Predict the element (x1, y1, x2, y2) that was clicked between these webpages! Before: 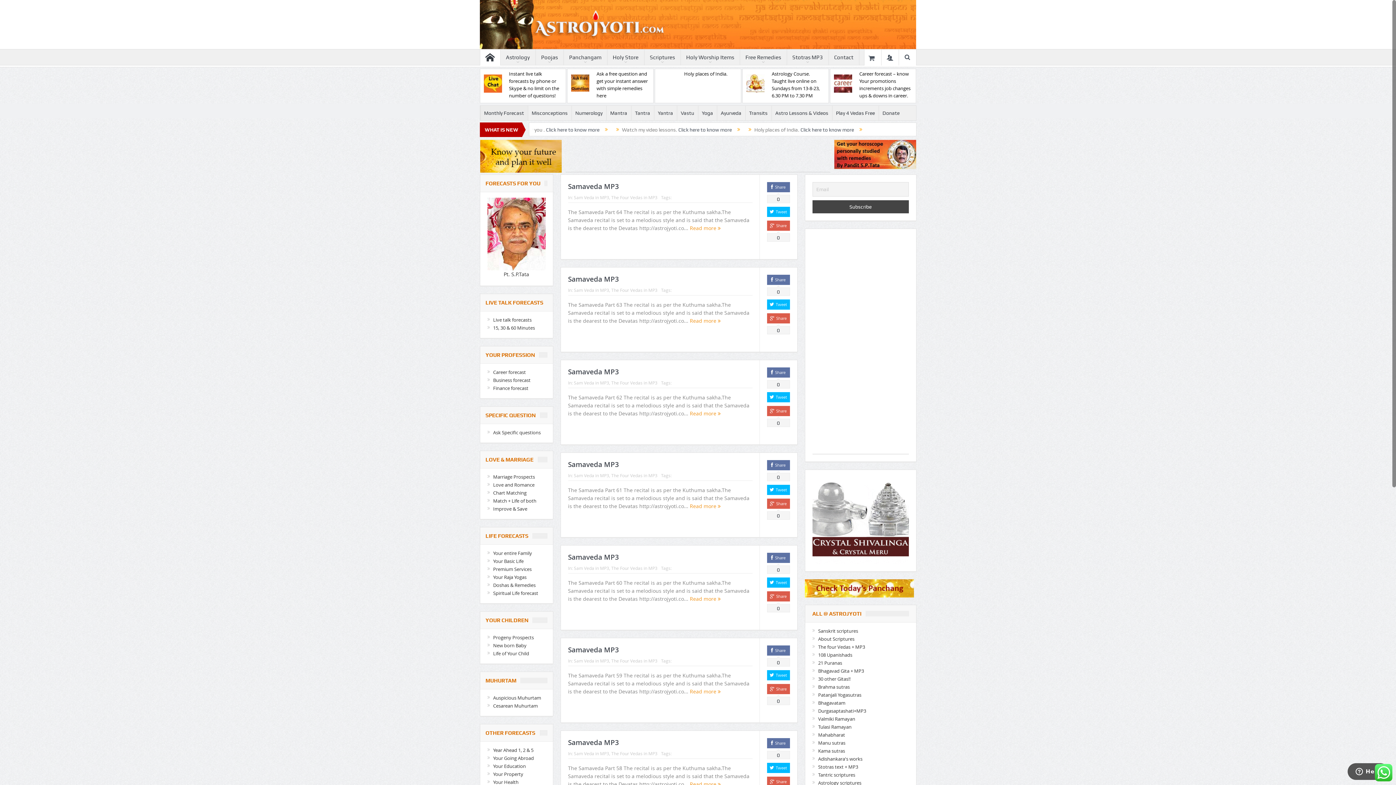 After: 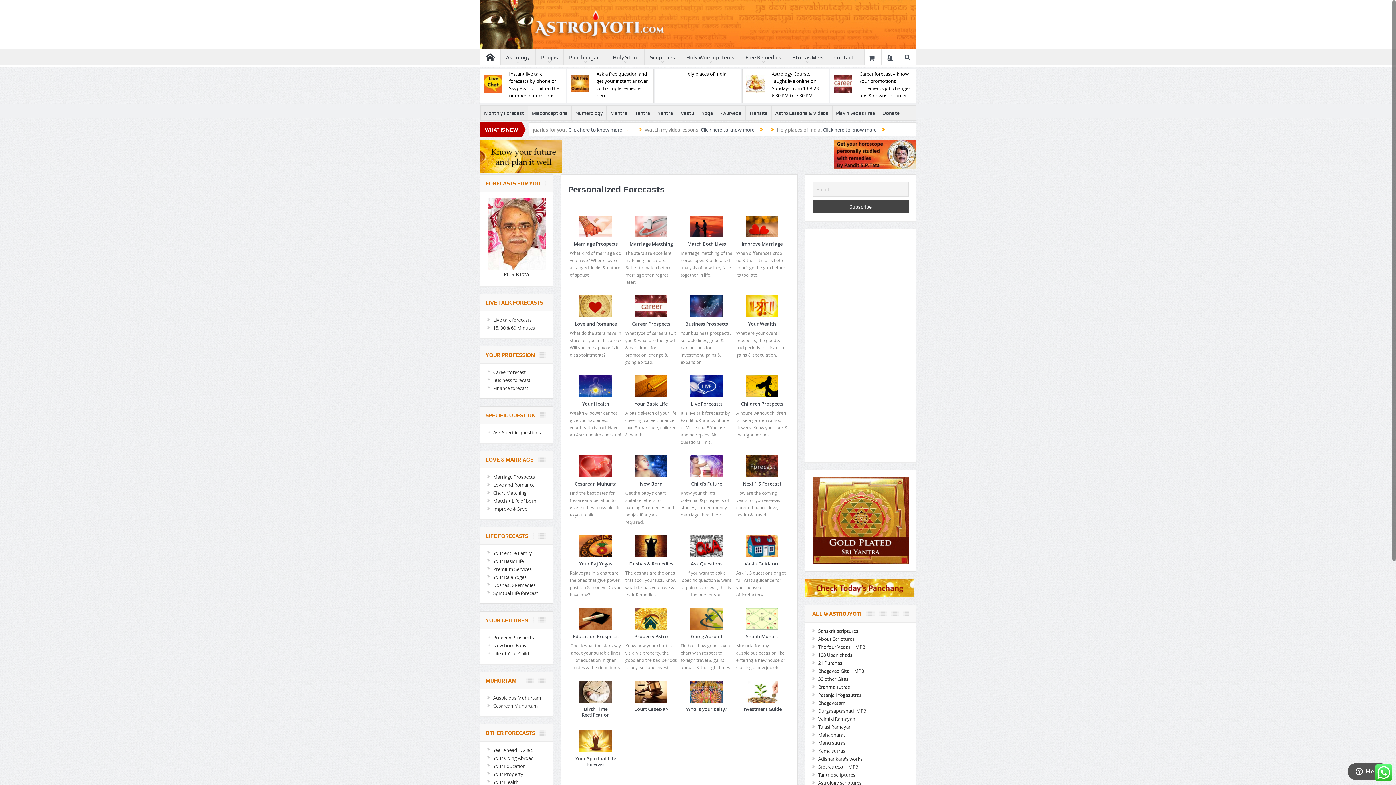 Action: bbox: (480, 152, 561, 159)